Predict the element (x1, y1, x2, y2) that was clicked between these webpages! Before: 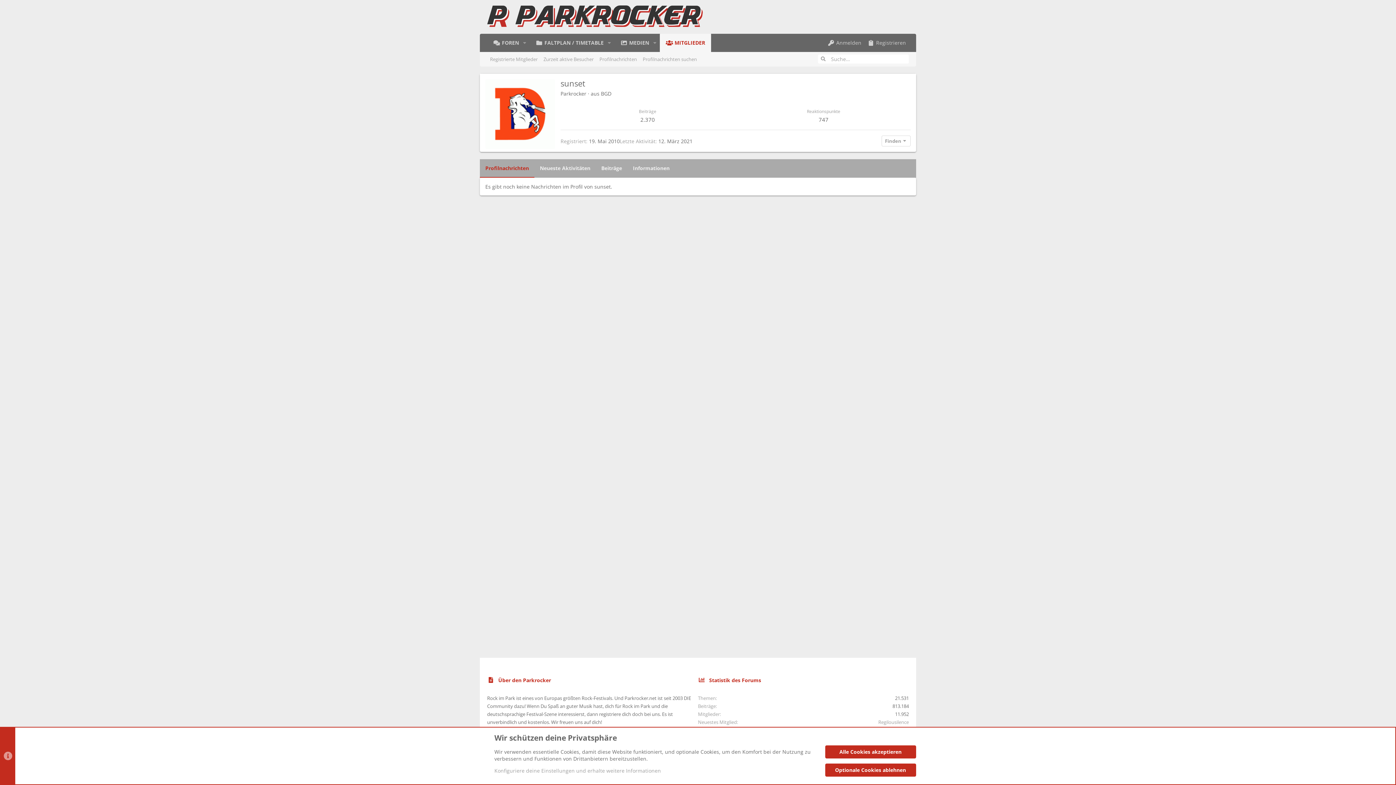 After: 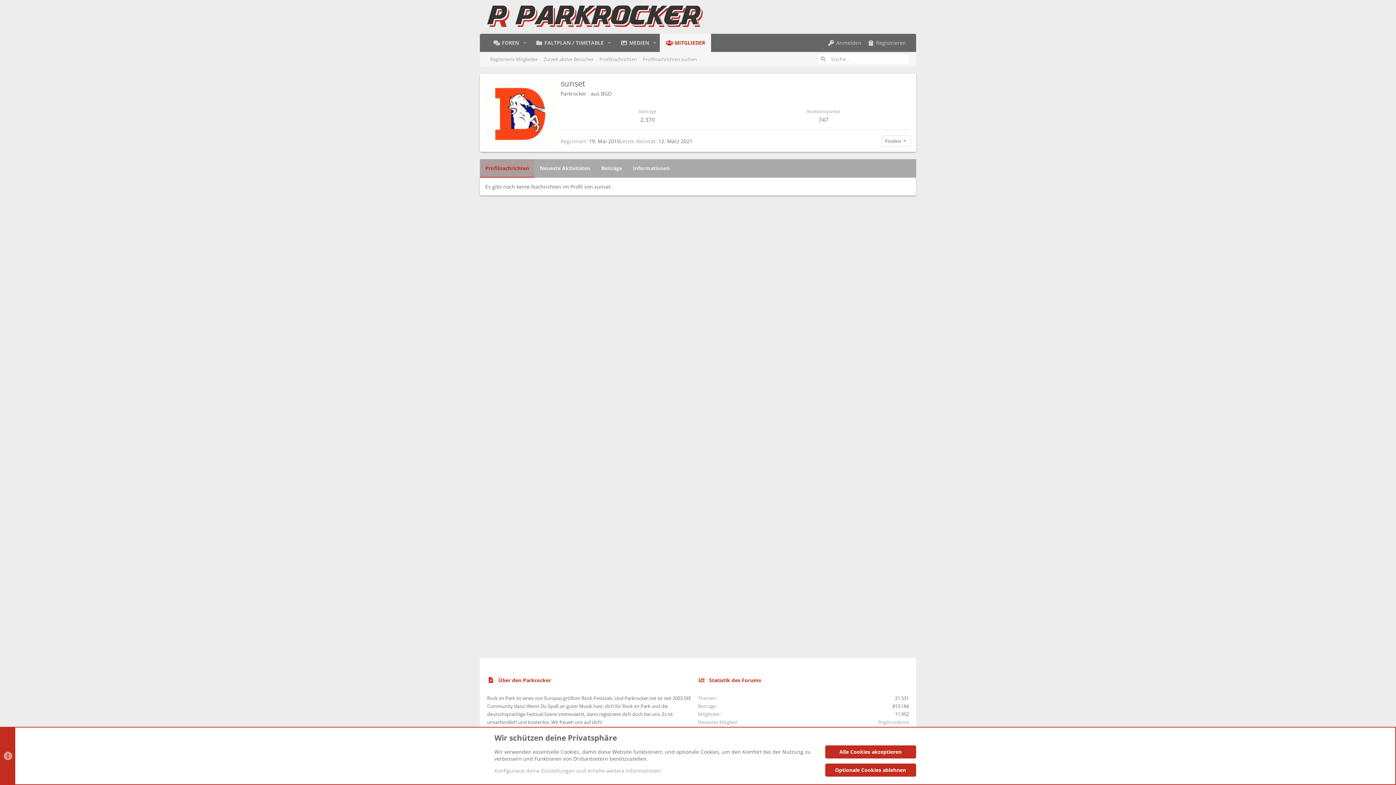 Action: bbox: (480, 159, 534, 177) label: Profilnachrichten